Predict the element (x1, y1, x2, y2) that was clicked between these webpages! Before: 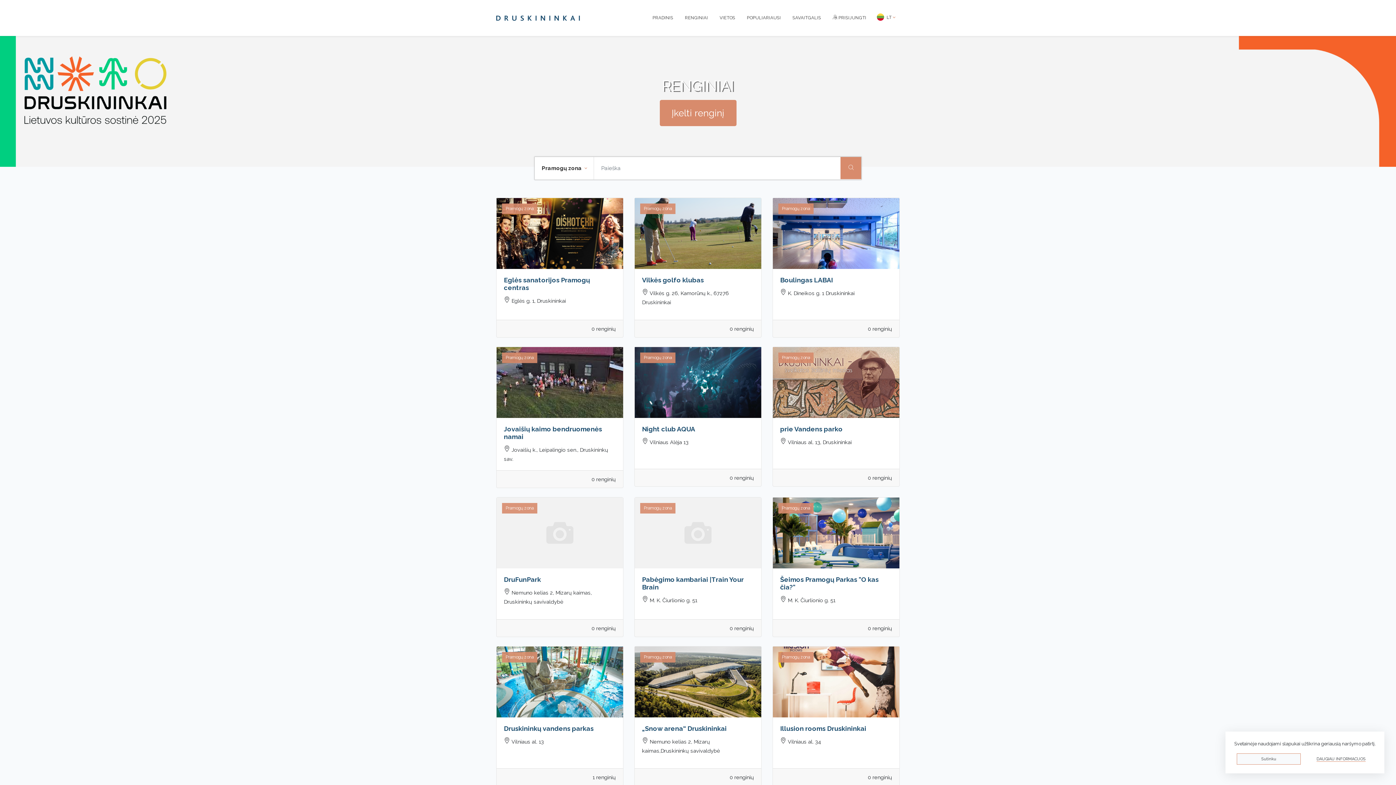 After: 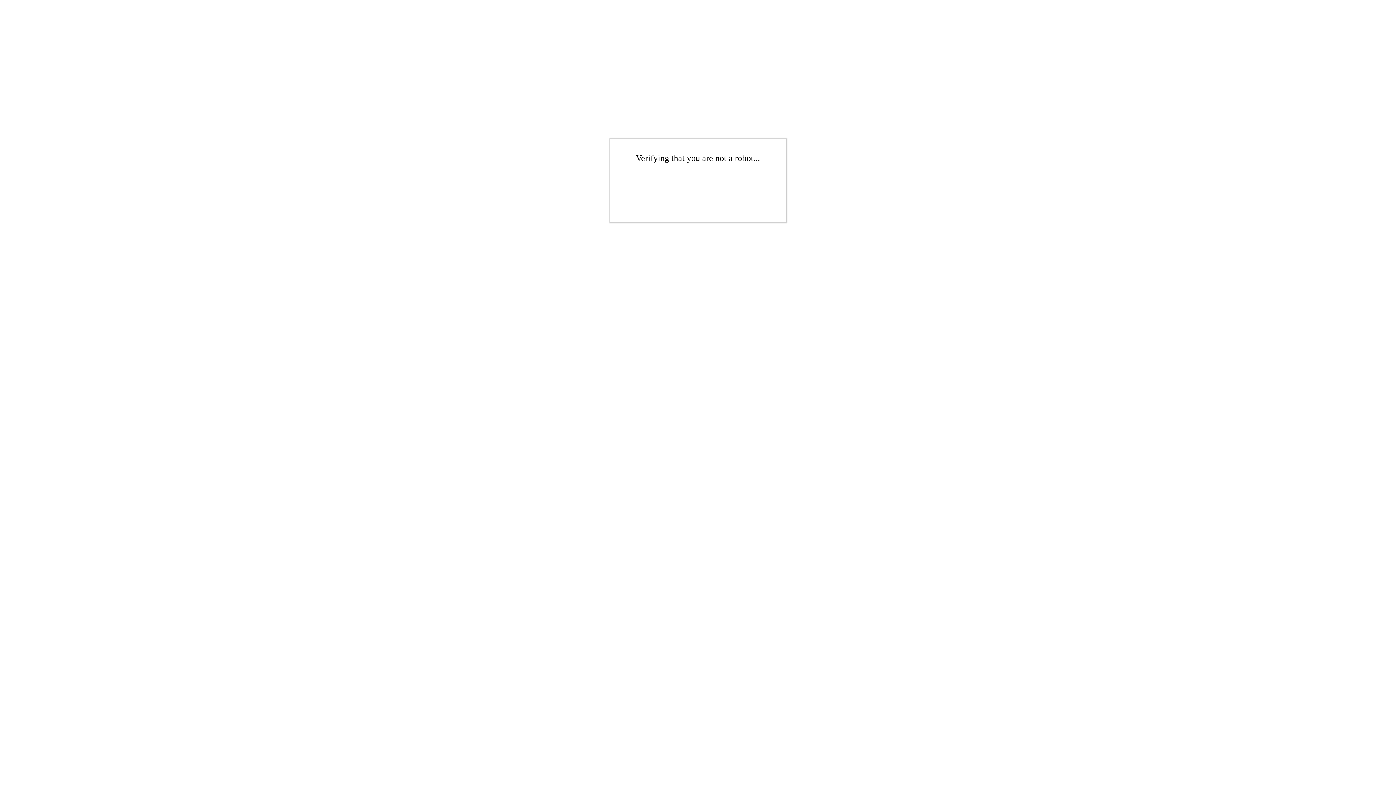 Action: bbox: (496, 15, 580, 20)